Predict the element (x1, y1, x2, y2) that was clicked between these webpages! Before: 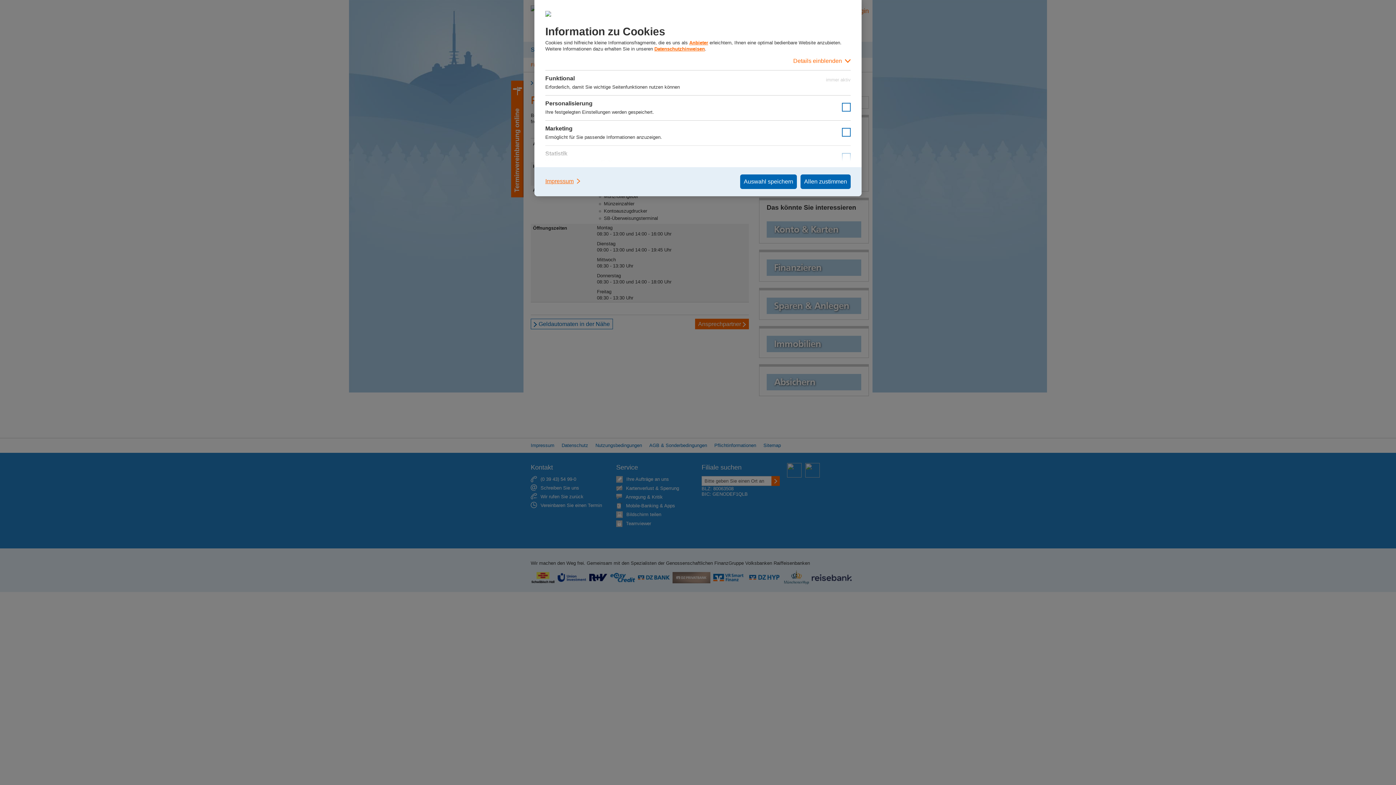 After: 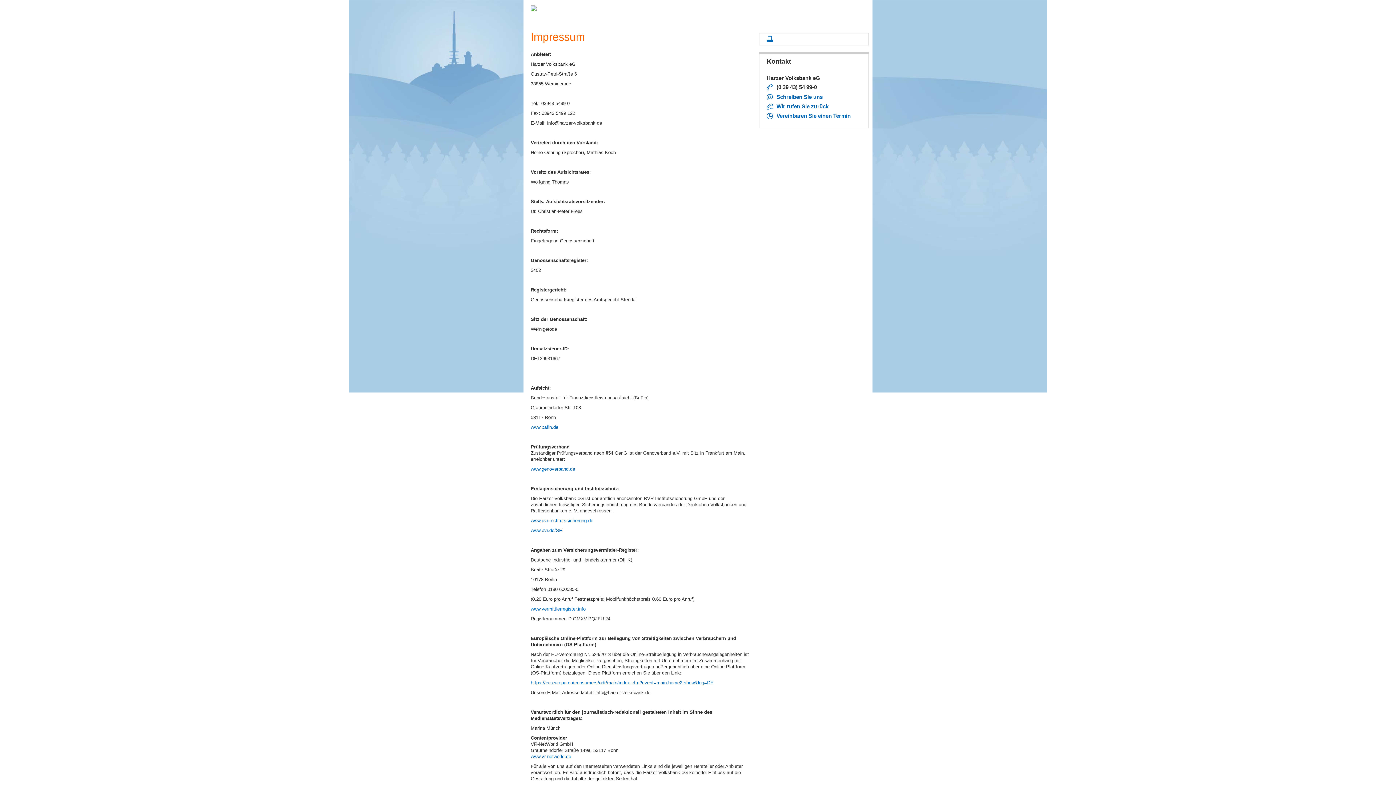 Action: label: Anbieter bbox: (689, 40, 708, 45)